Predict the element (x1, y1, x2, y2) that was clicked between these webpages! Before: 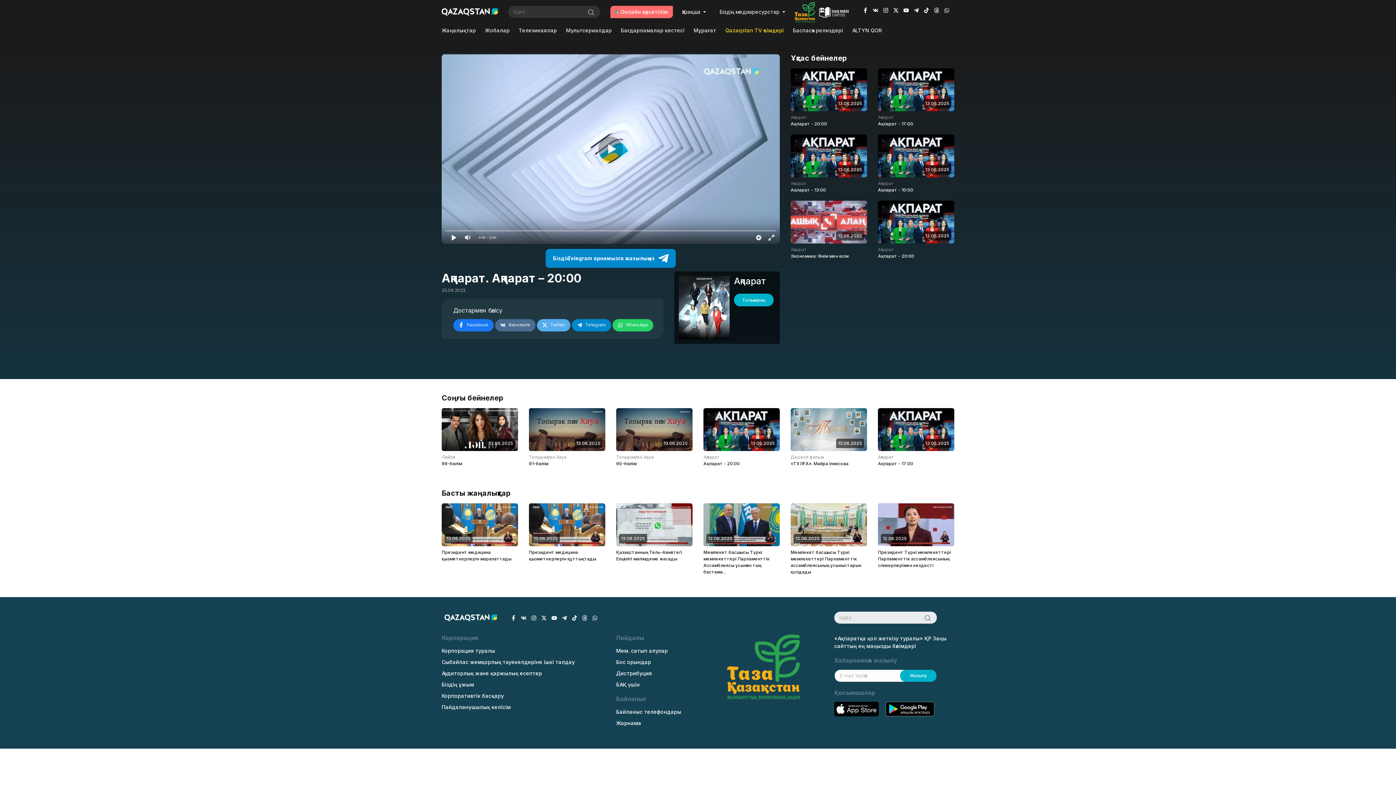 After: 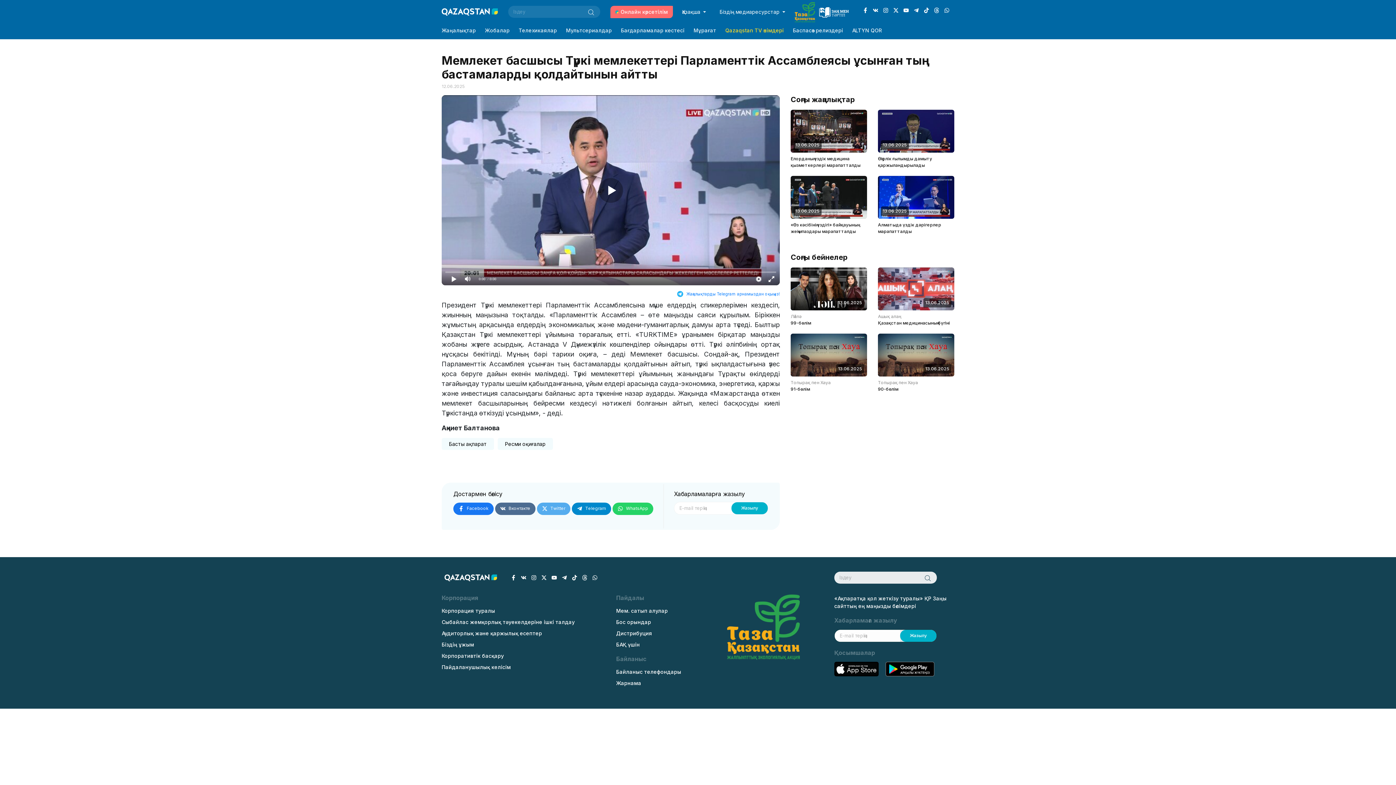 Action: bbox: (703, 503, 780, 575) label: 12.06.2025
Мемлекет басшысы Түркі мемлекеттері Парламенттік Ассамблеясы ұсынған тың бастама...